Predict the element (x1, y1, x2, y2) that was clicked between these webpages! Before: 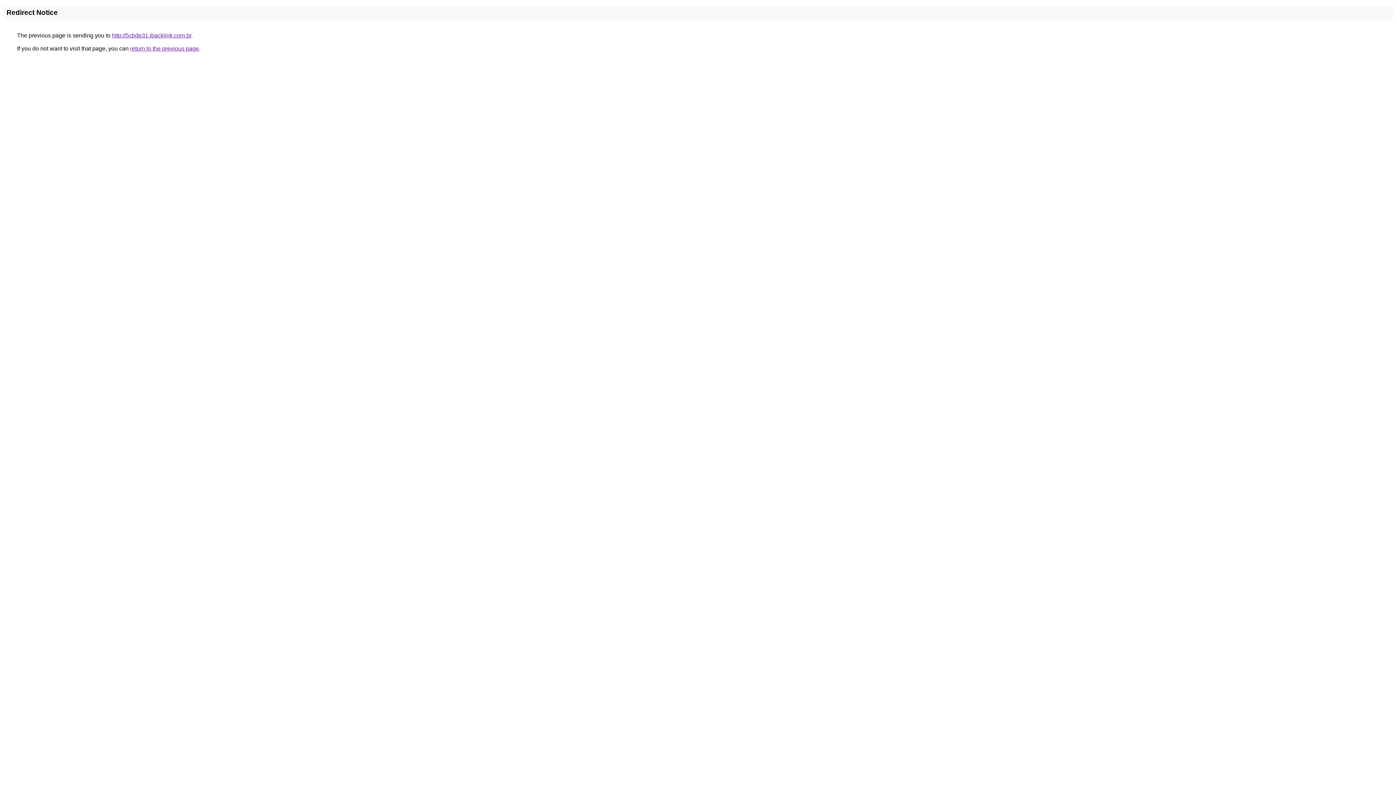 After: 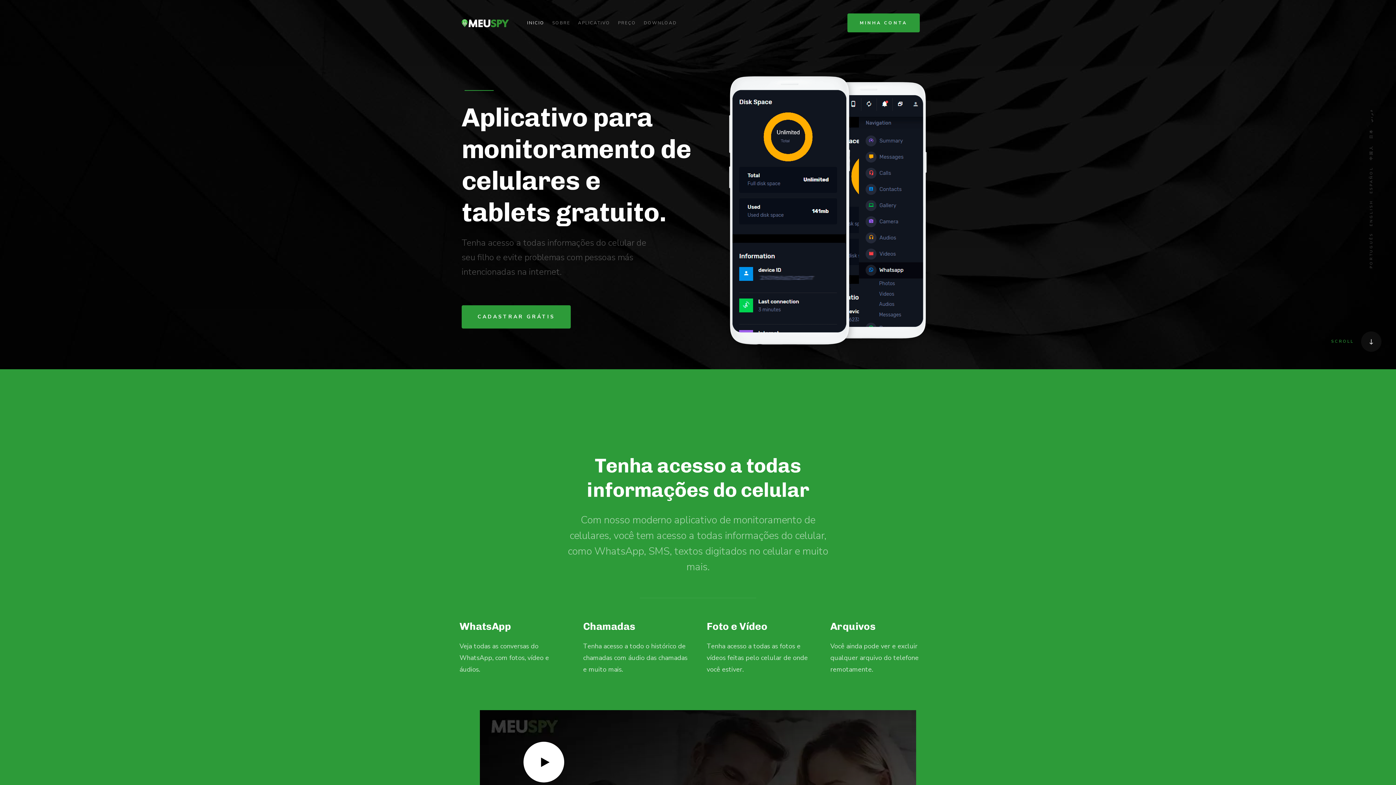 Action: label: http://5cbde31.ibacklink.com.br bbox: (112, 32, 191, 38)